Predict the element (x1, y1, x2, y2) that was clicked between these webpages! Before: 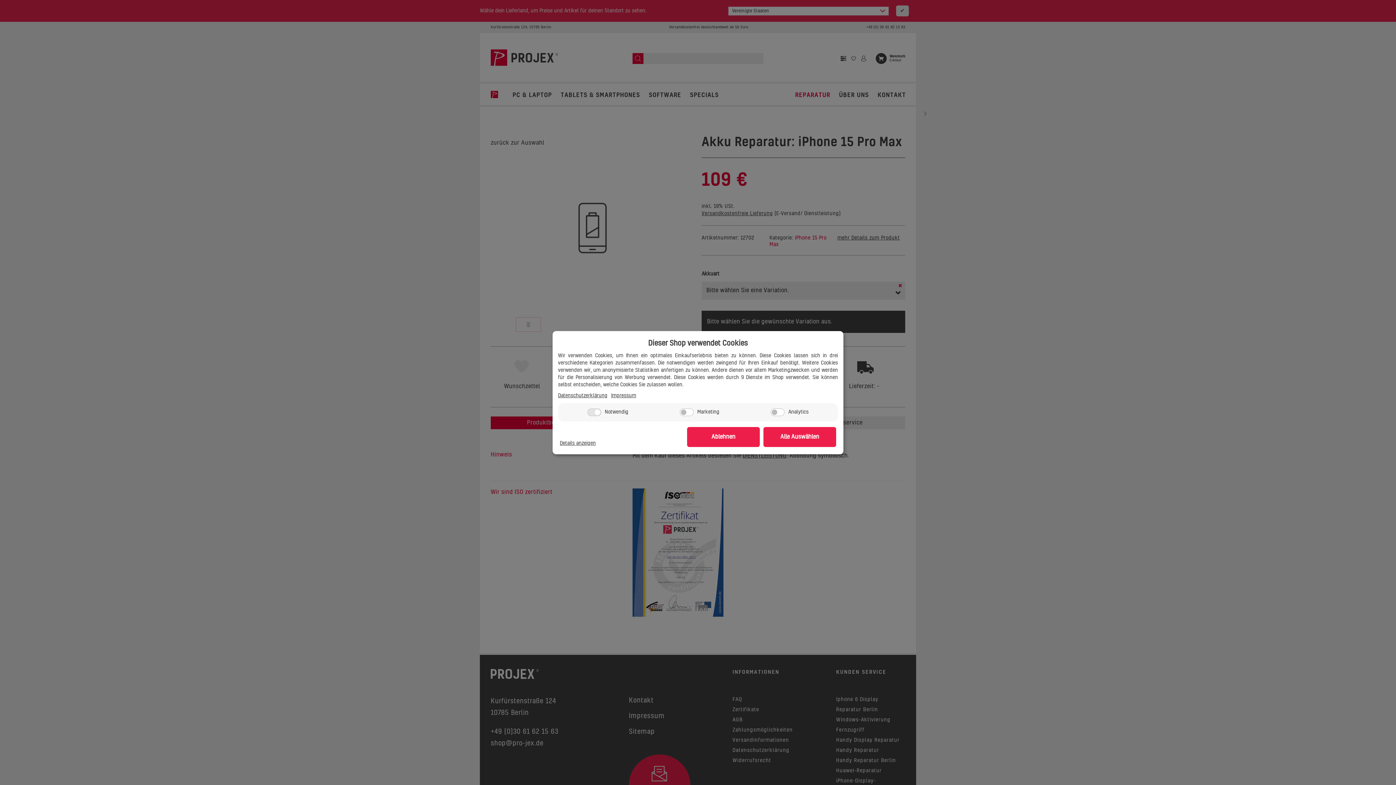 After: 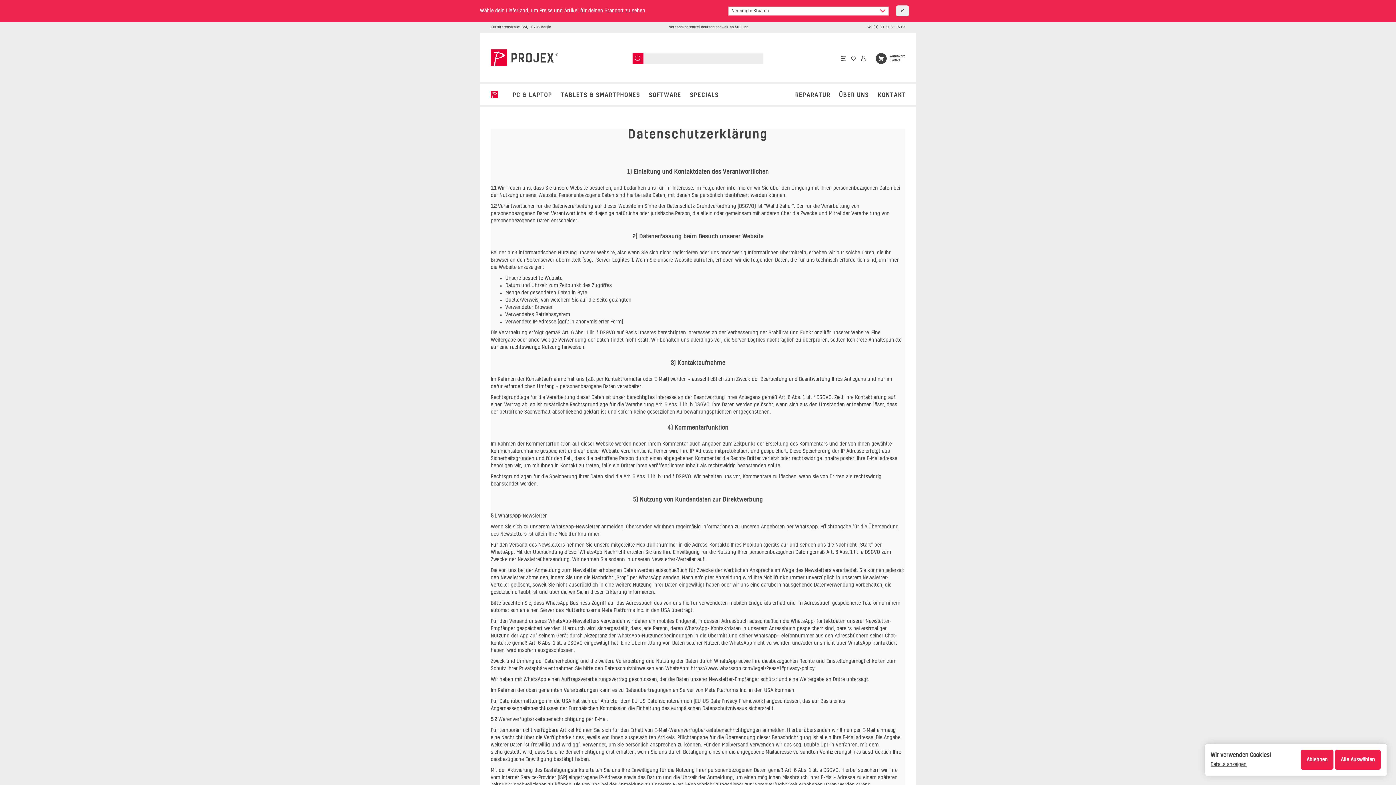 Action: bbox: (558, 392, 607, 399) label: Datenschutzerklärung